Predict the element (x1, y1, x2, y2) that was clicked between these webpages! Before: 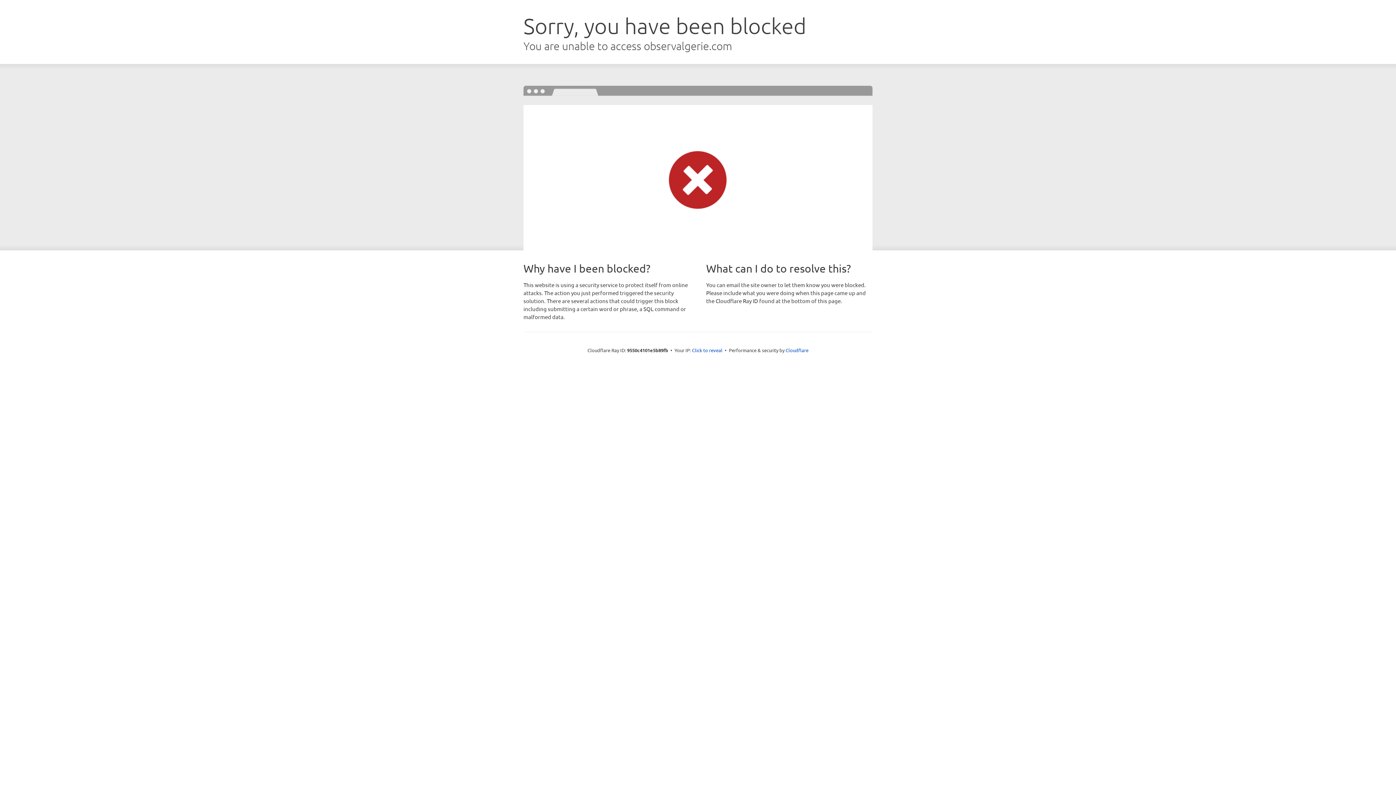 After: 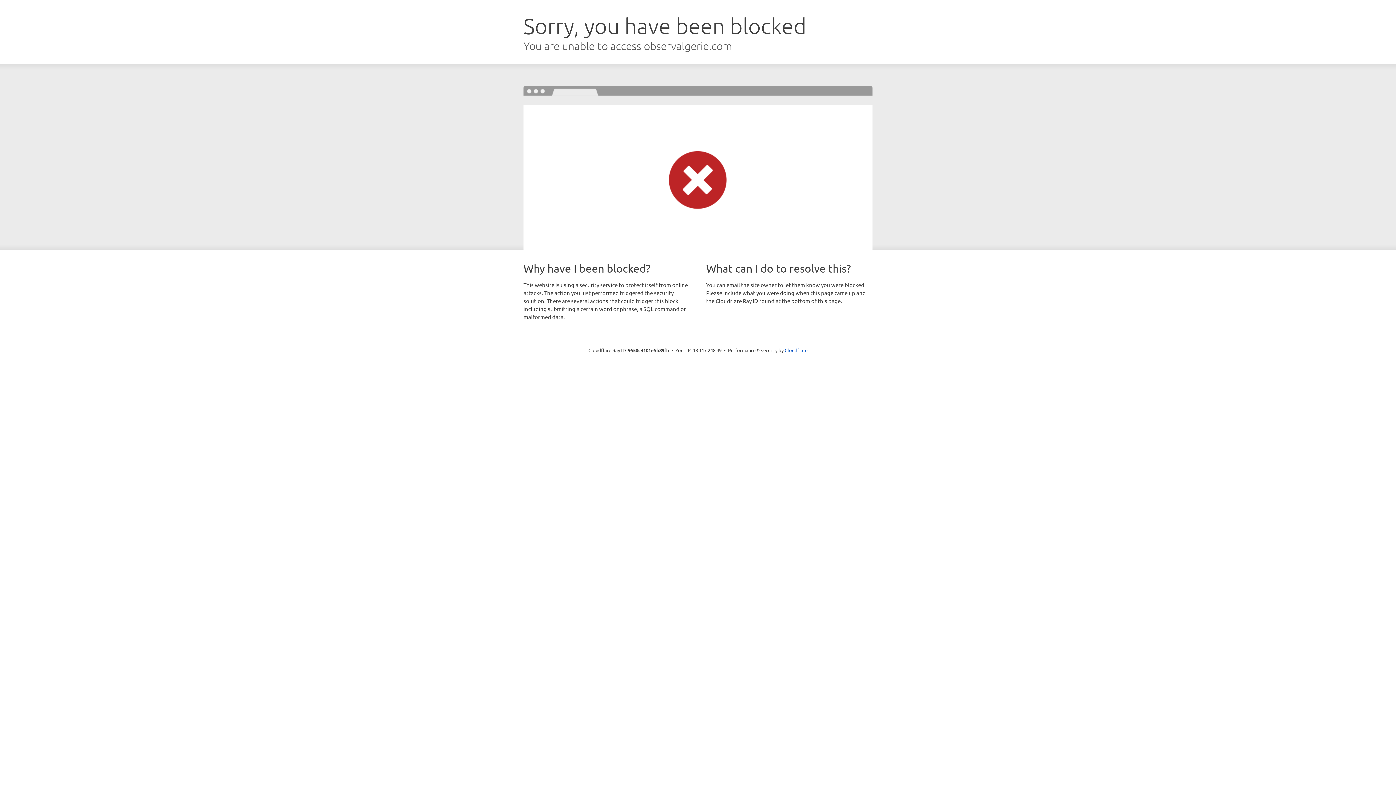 Action: label: Click to reveal bbox: (692, 346, 722, 353)